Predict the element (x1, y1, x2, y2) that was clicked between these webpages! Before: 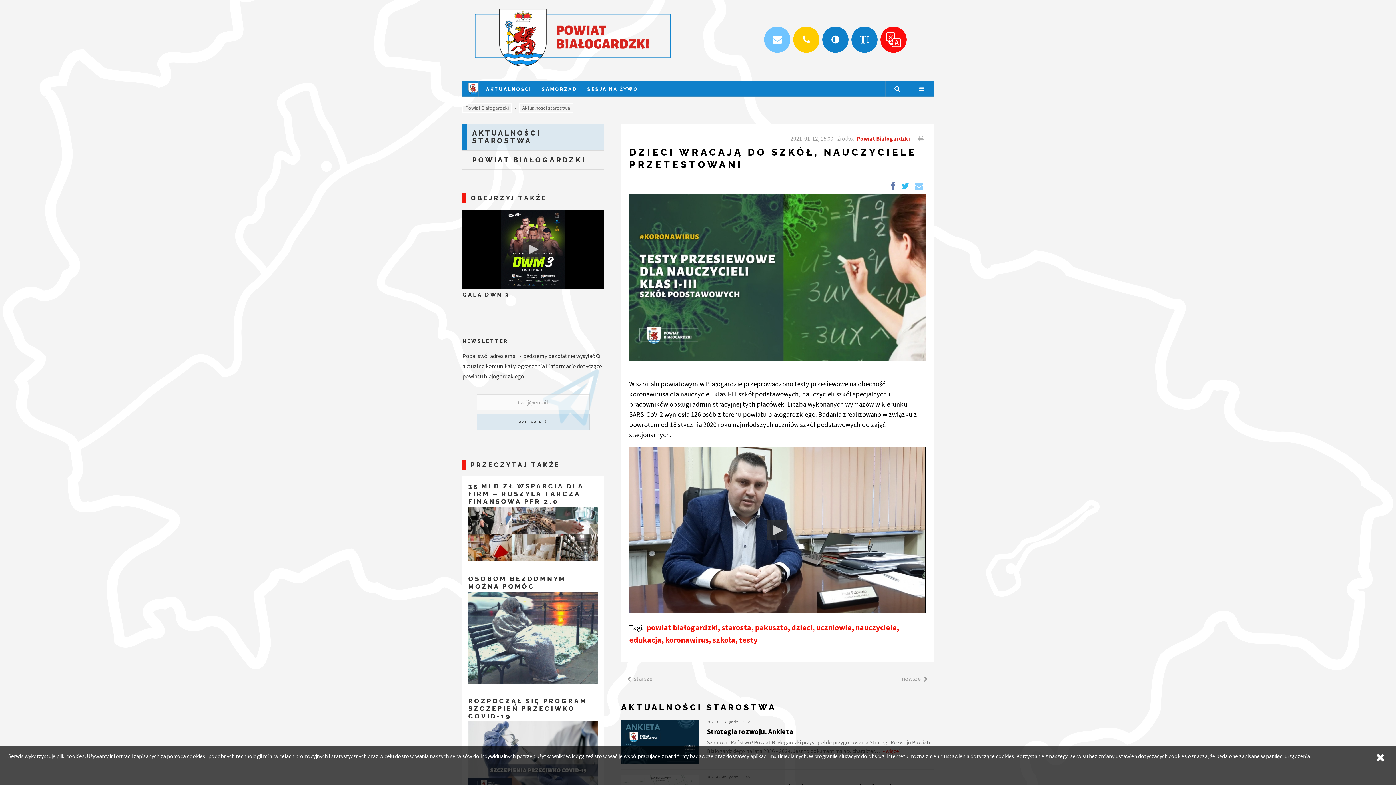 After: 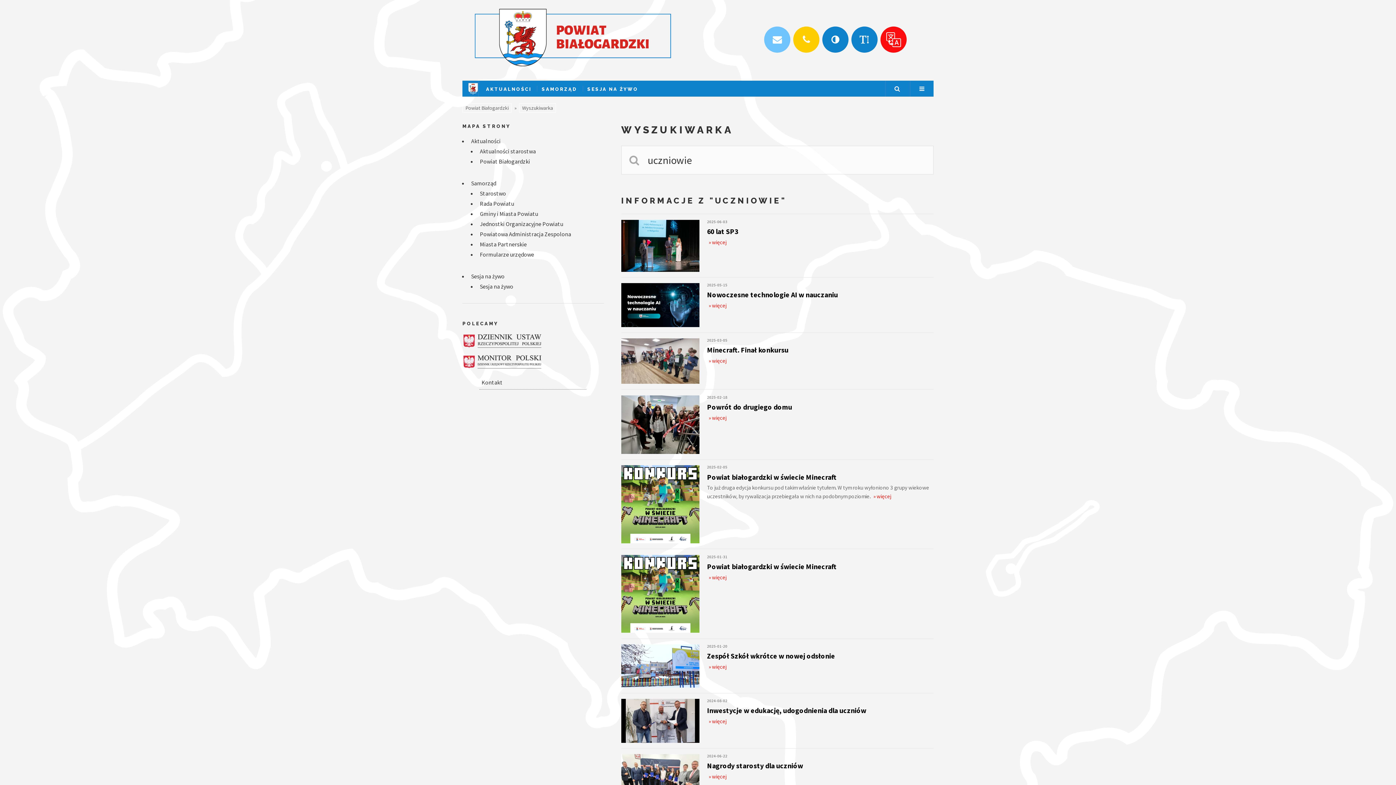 Action: label: uczniowie bbox: (816, 622, 851, 632)